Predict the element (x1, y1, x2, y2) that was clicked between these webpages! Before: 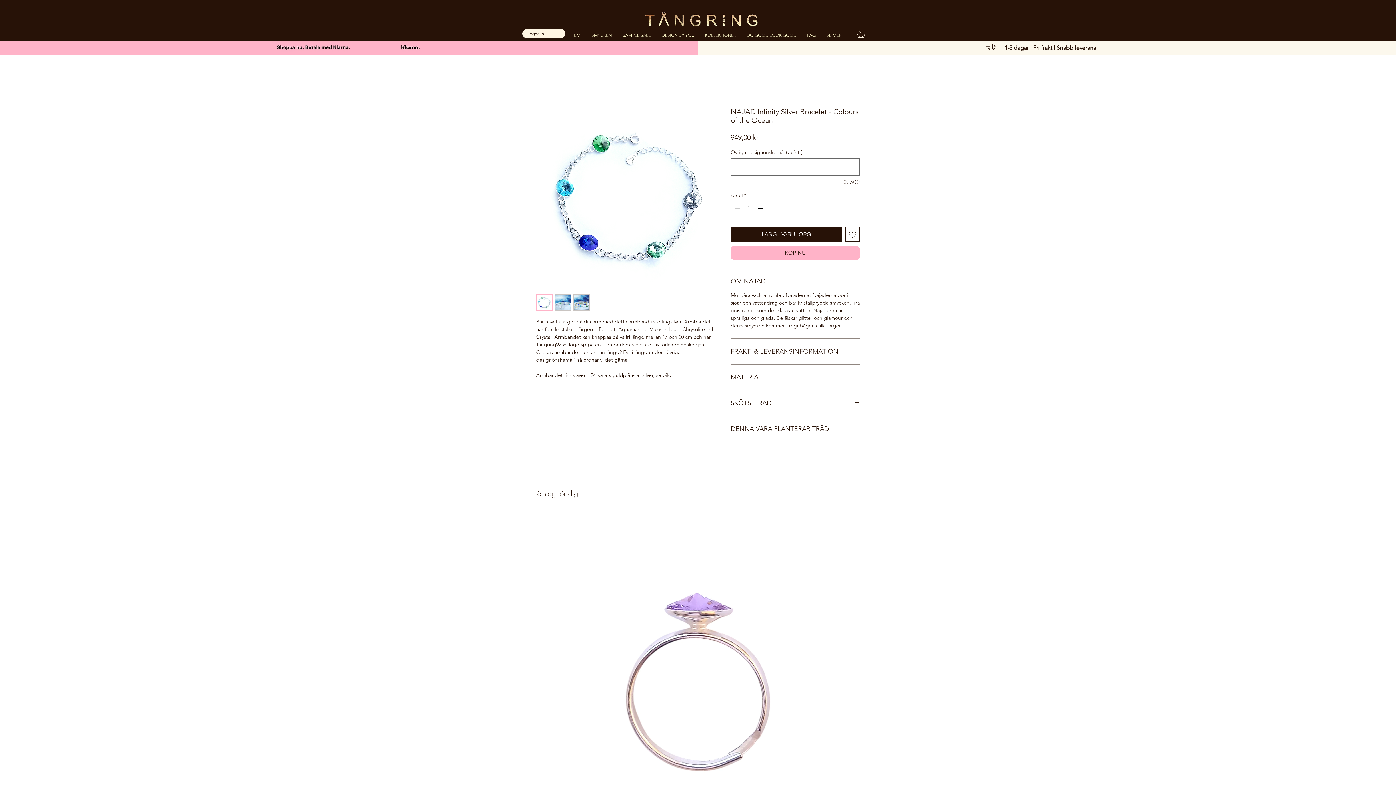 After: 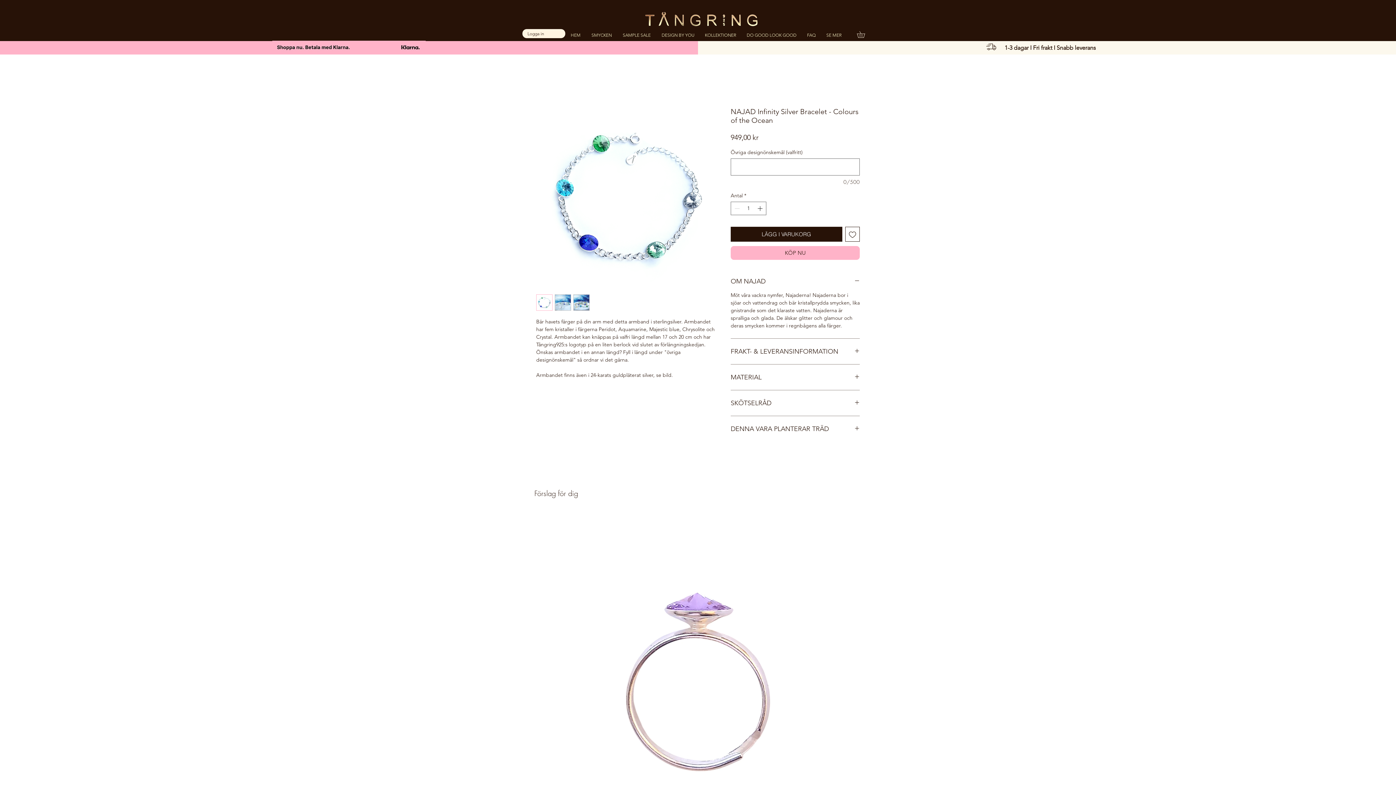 Action: bbox: (554, 294, 571, 311)